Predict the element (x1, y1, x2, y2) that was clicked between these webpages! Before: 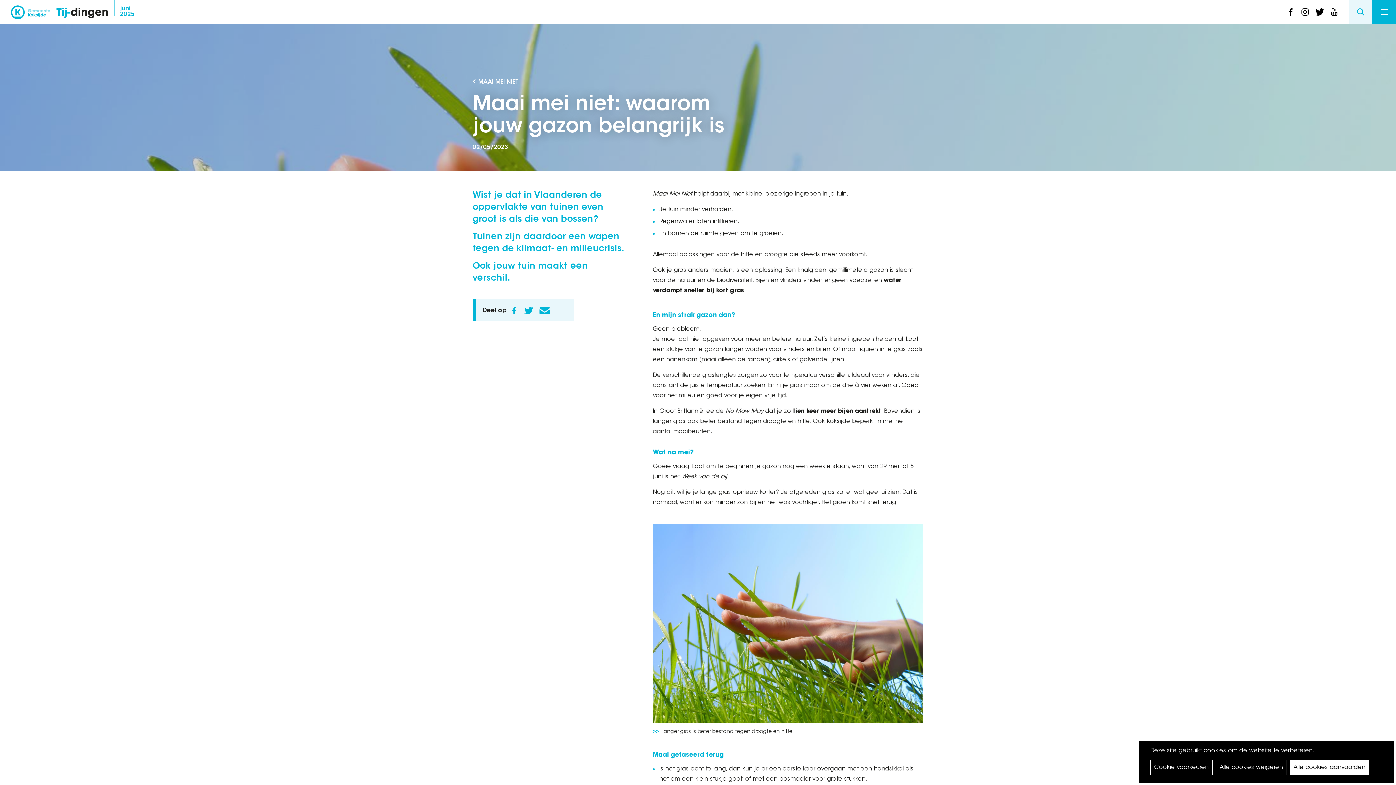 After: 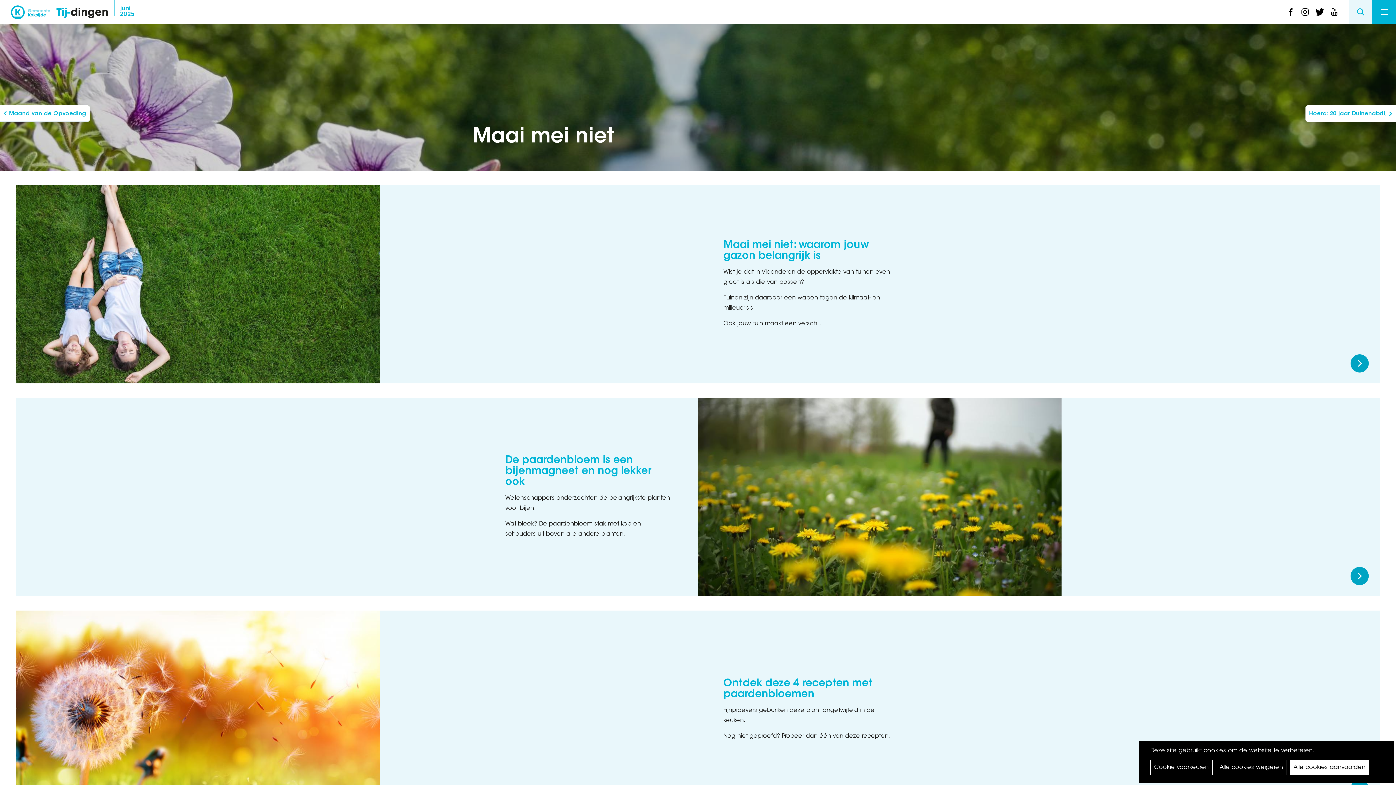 Action: label: MAAI MEI NIET bbox: (472, 77, 923, 87)